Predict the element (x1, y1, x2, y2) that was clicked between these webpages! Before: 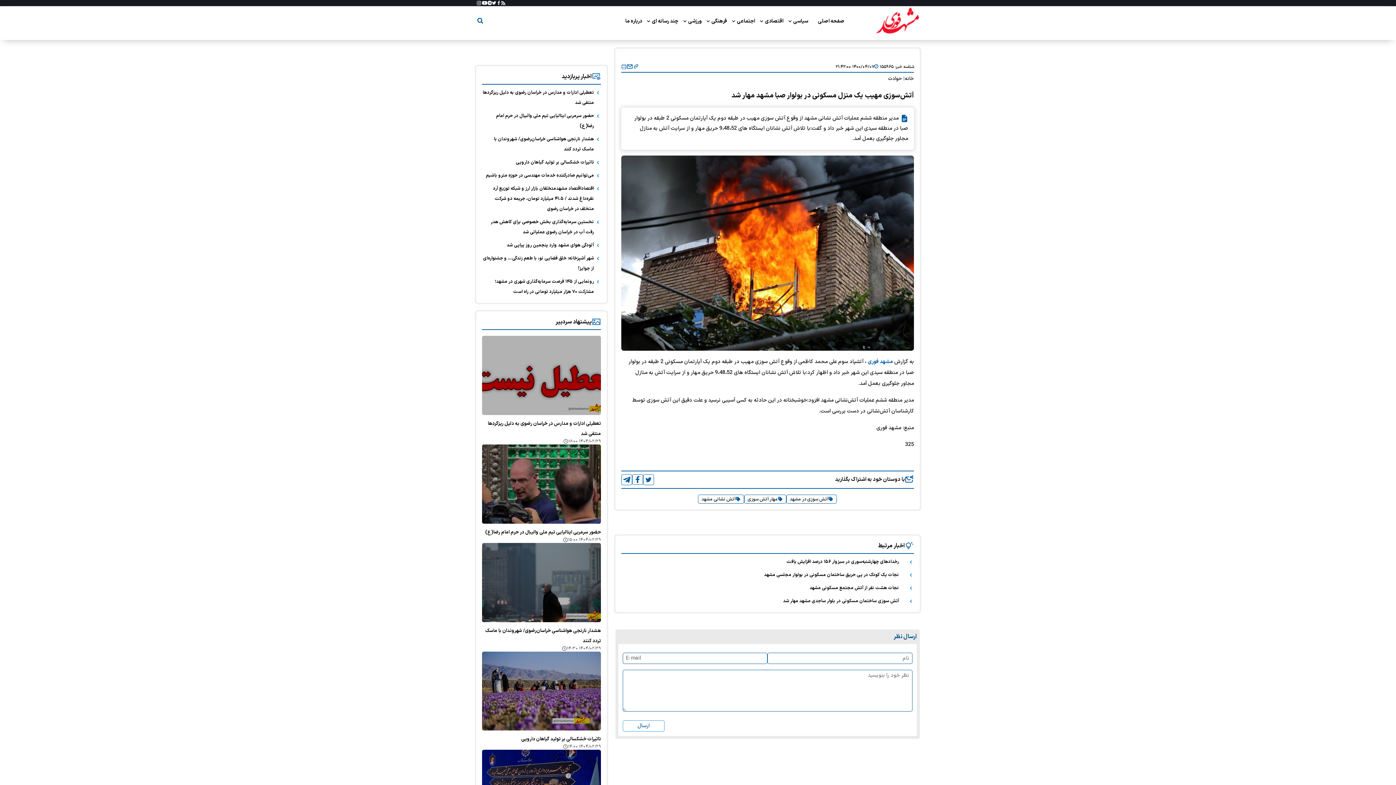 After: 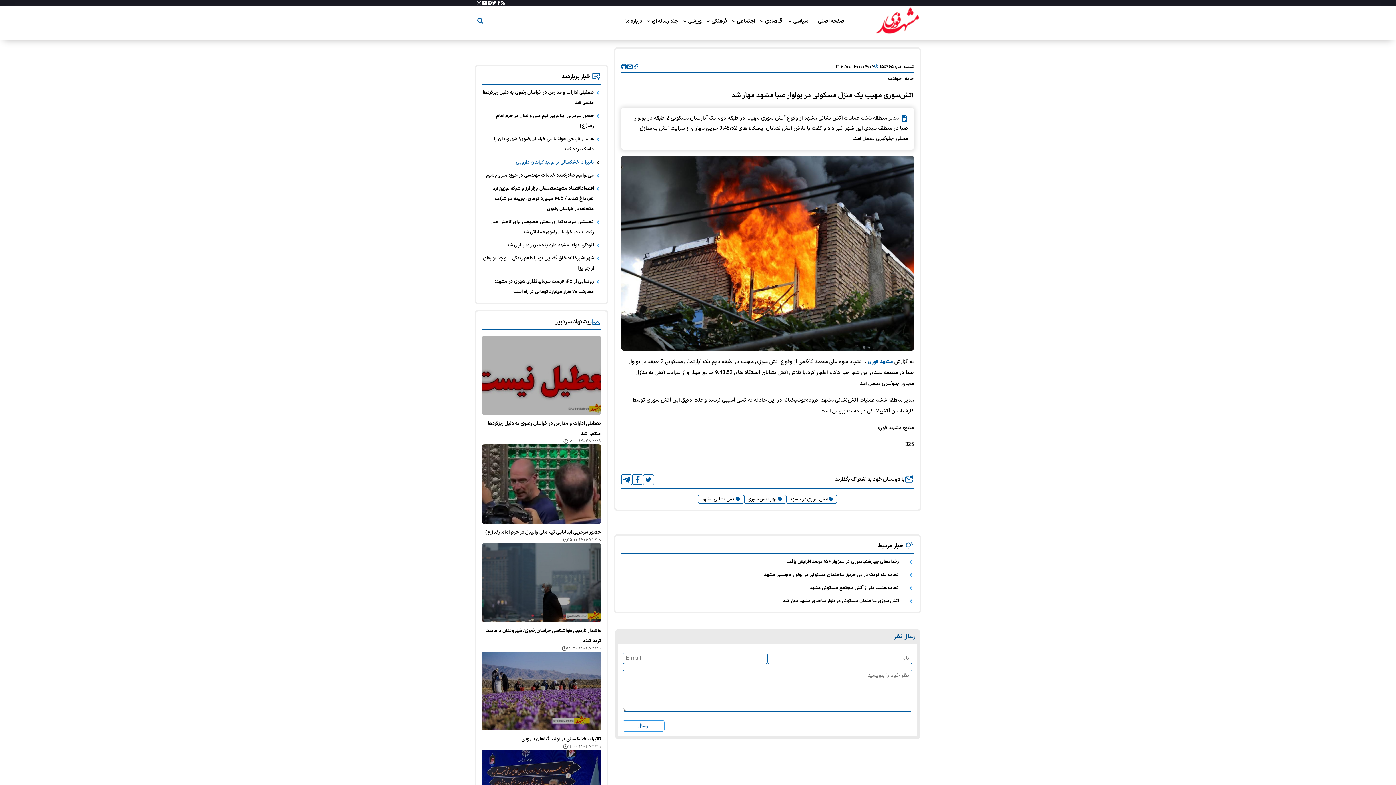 Action: bbox: (482, 157, 594, 167) label: تاثیرات خشکسالی بر تولید گیاهان دارویی